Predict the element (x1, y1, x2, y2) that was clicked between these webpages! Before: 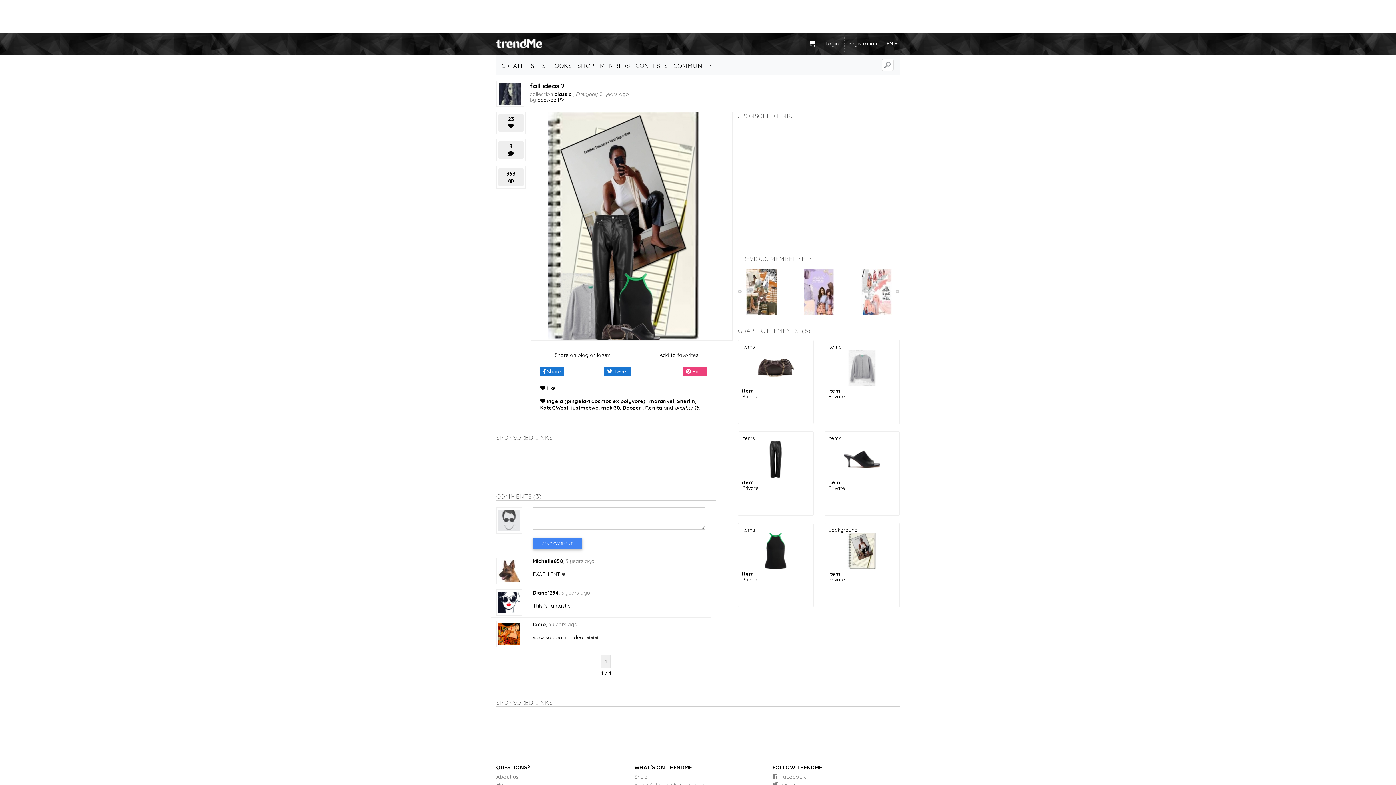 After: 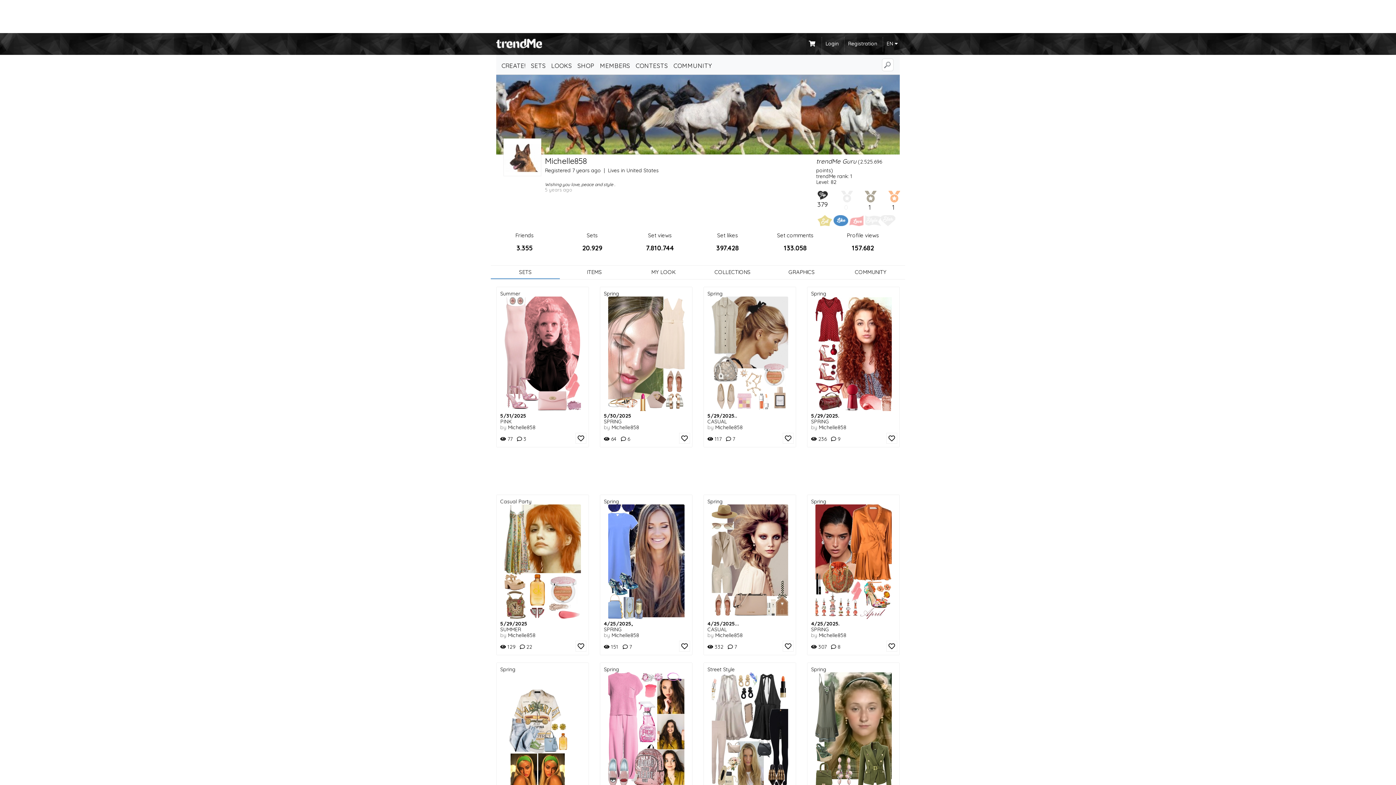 Action: bbox: (533, 558, 563, 564) label: Michelle858